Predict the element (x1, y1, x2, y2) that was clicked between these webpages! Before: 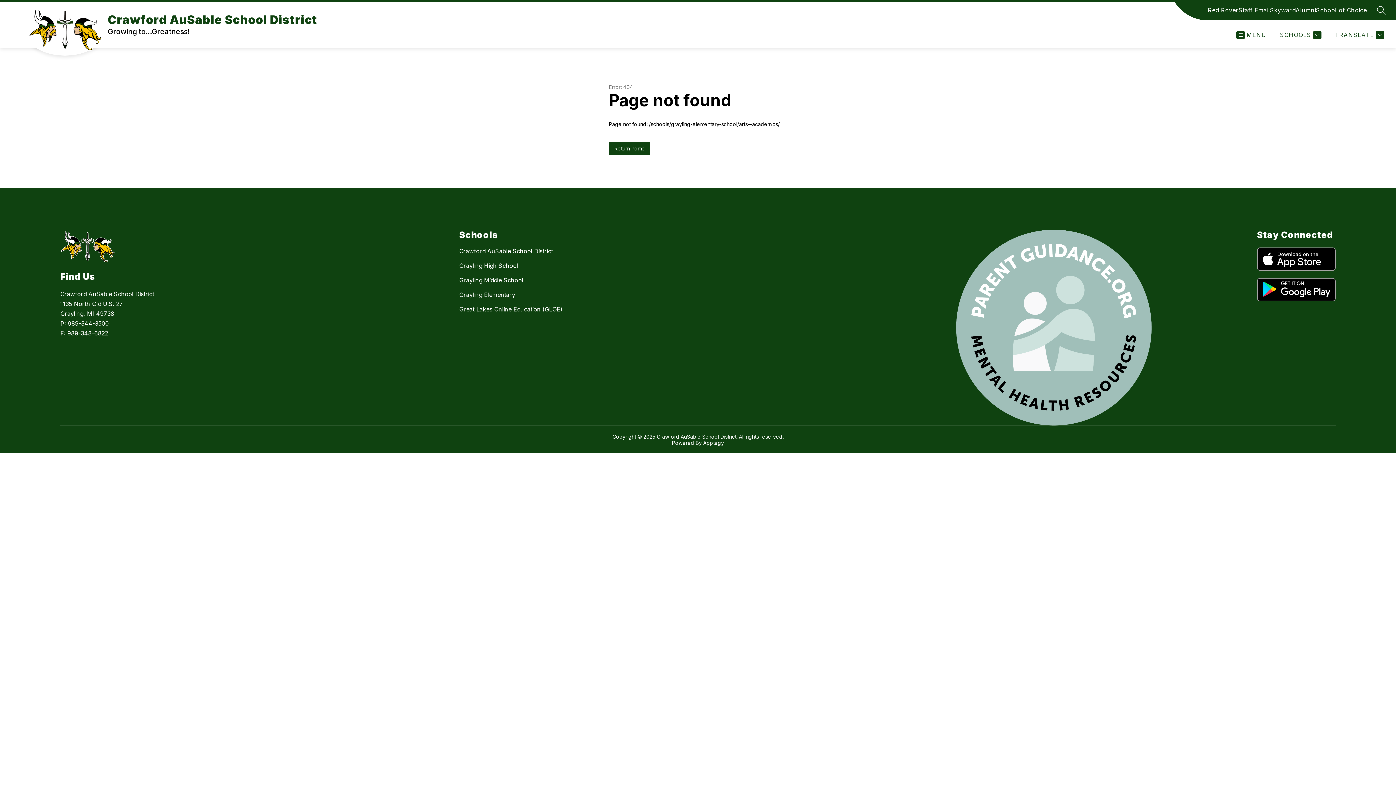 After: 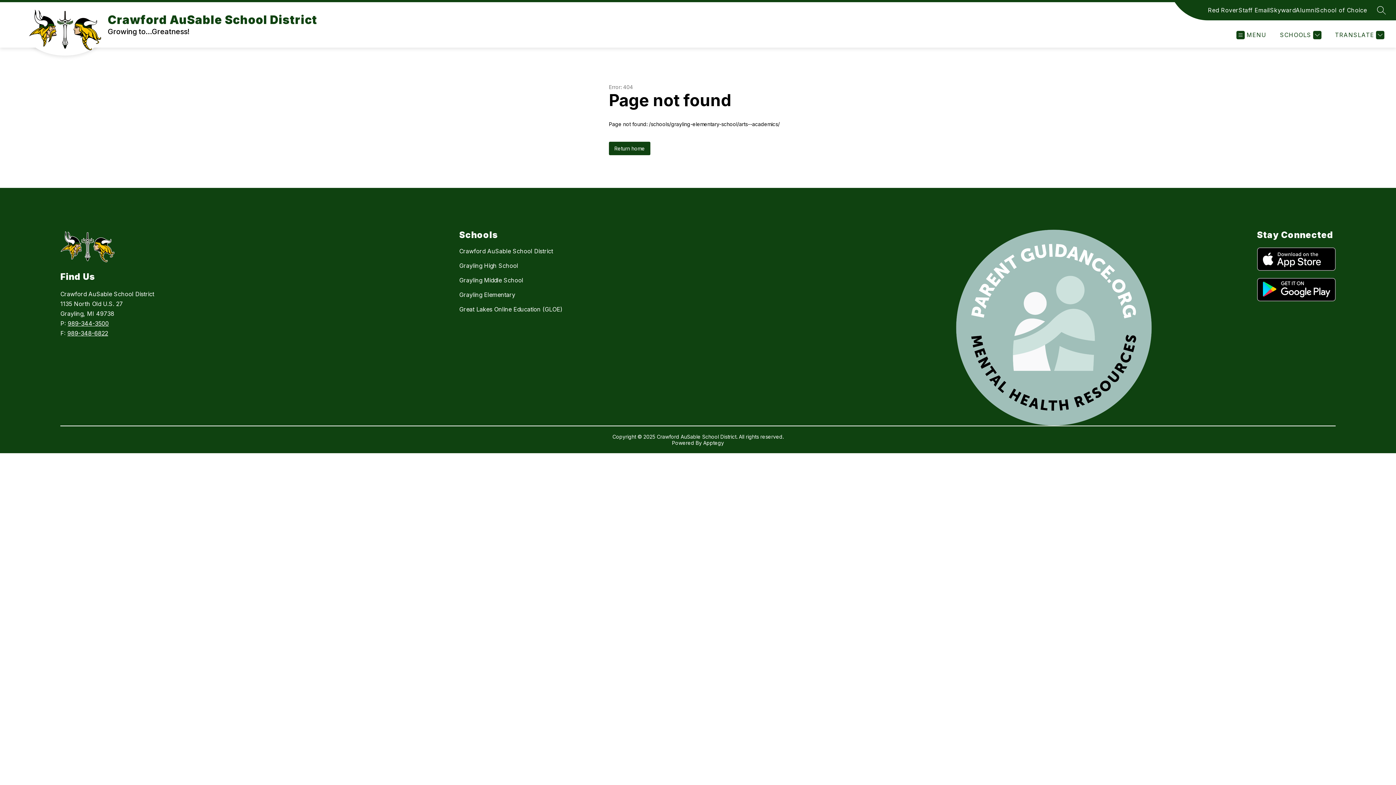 Action: label: Red Rover bbox: (1208, 5, 1238, 14)